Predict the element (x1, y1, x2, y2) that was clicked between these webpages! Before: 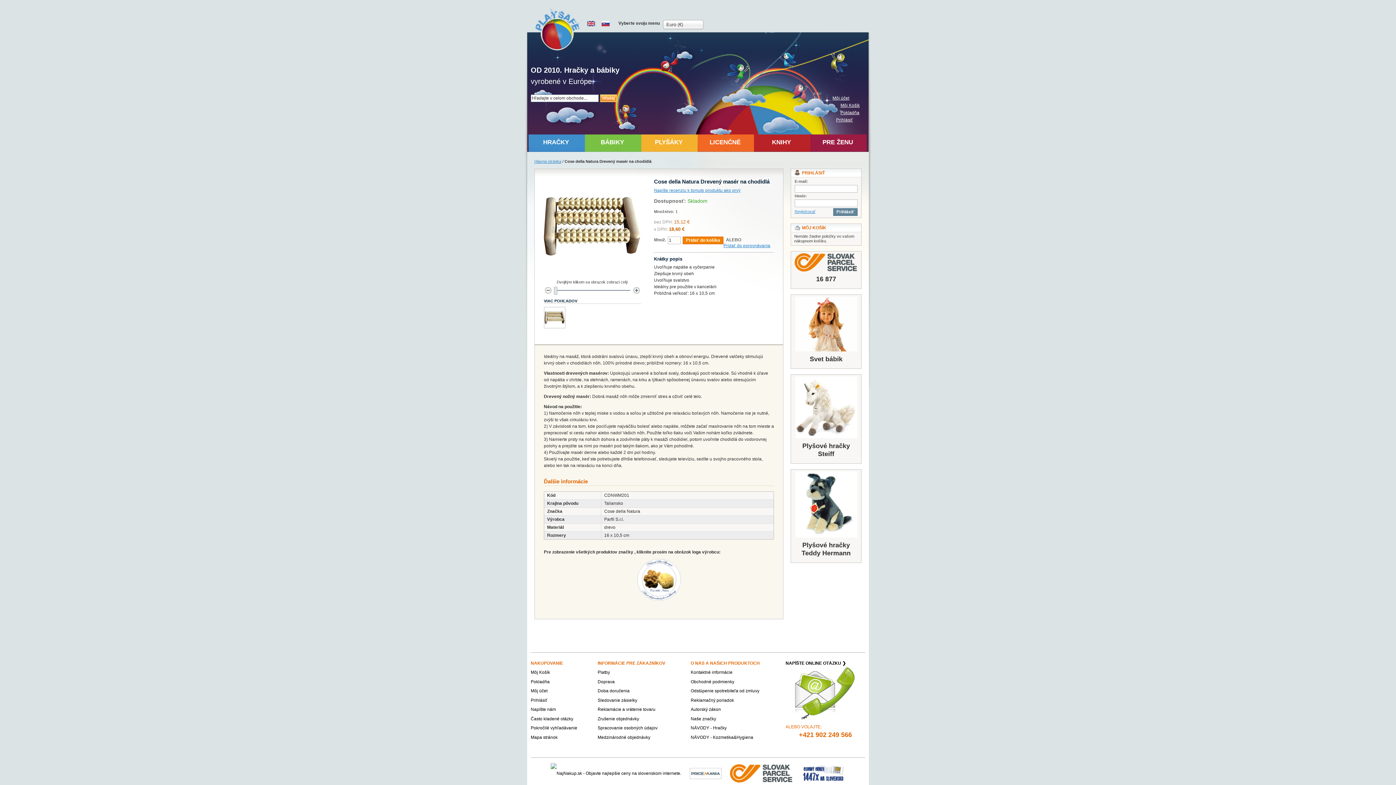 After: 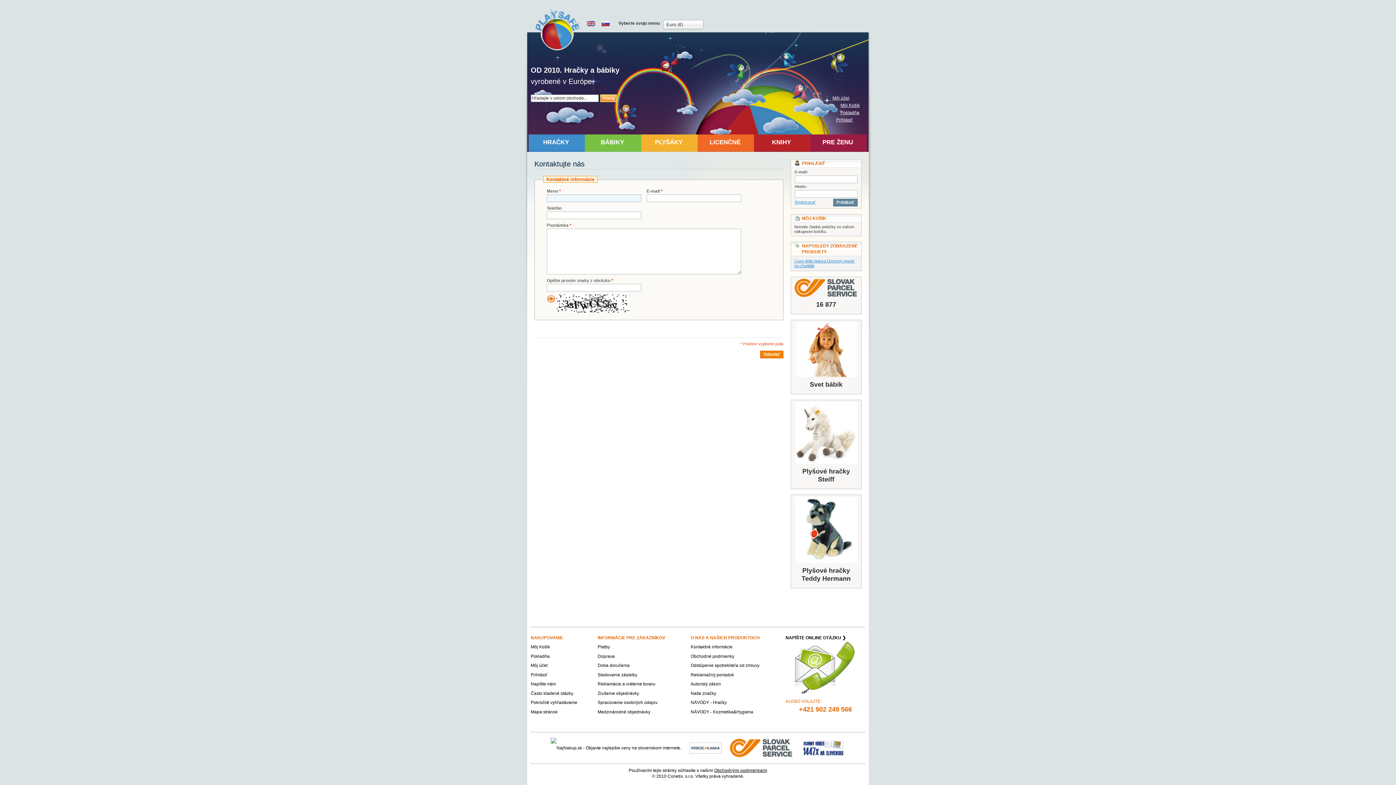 Action: bbox: (785, 661, 865, 720) label: NAPÍŠTE ONLINE OTÁZKU ❯
